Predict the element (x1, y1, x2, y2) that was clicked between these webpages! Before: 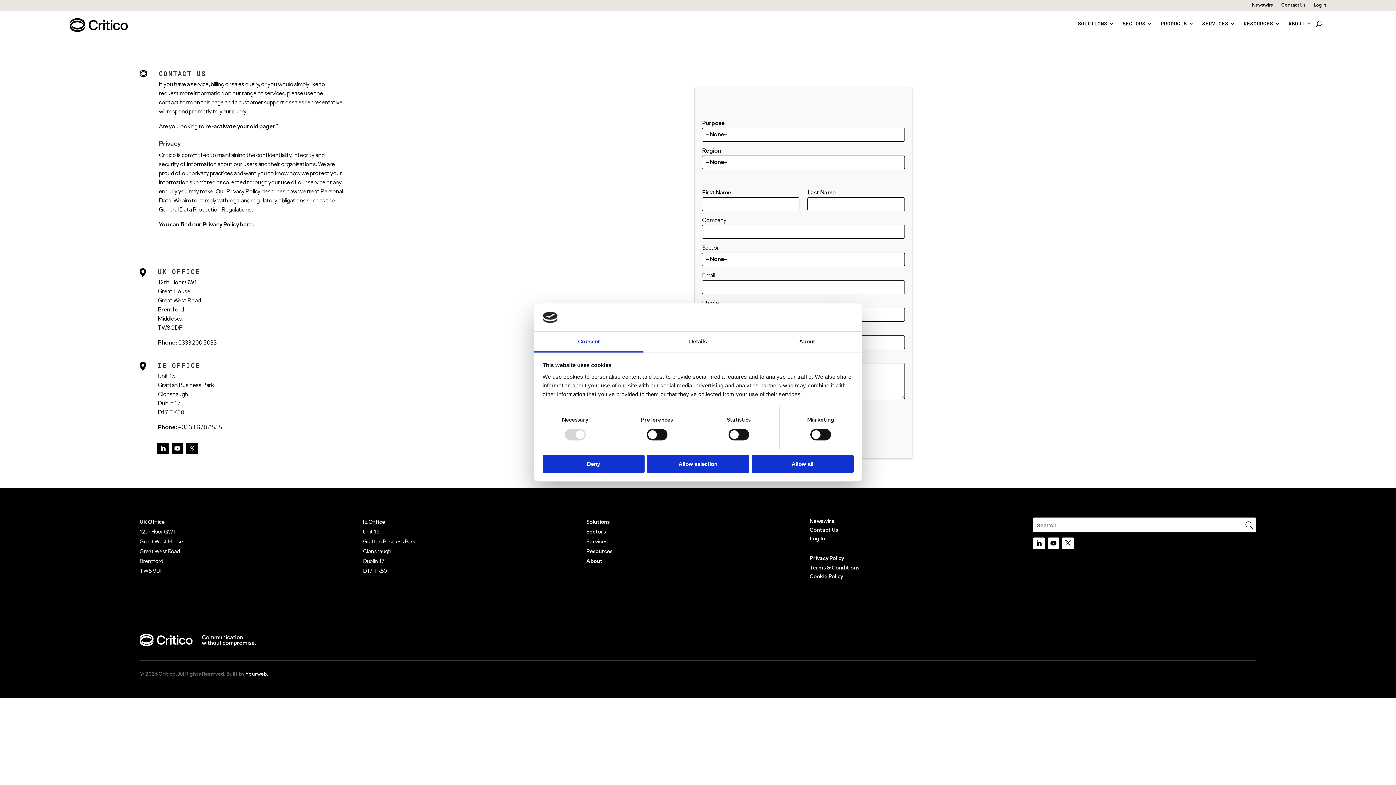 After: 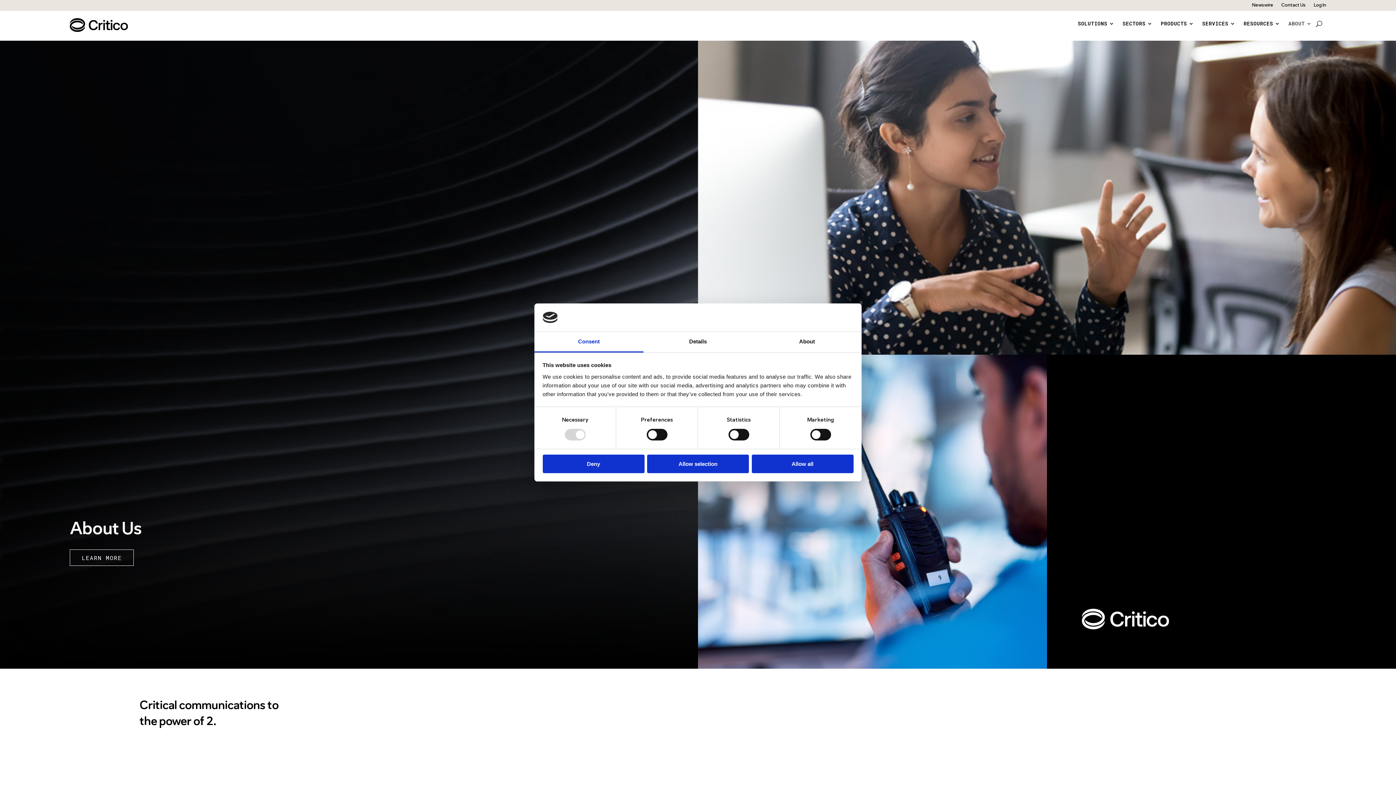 Action: label: ABOUT bbox: (1288, 21, 1312, 29)